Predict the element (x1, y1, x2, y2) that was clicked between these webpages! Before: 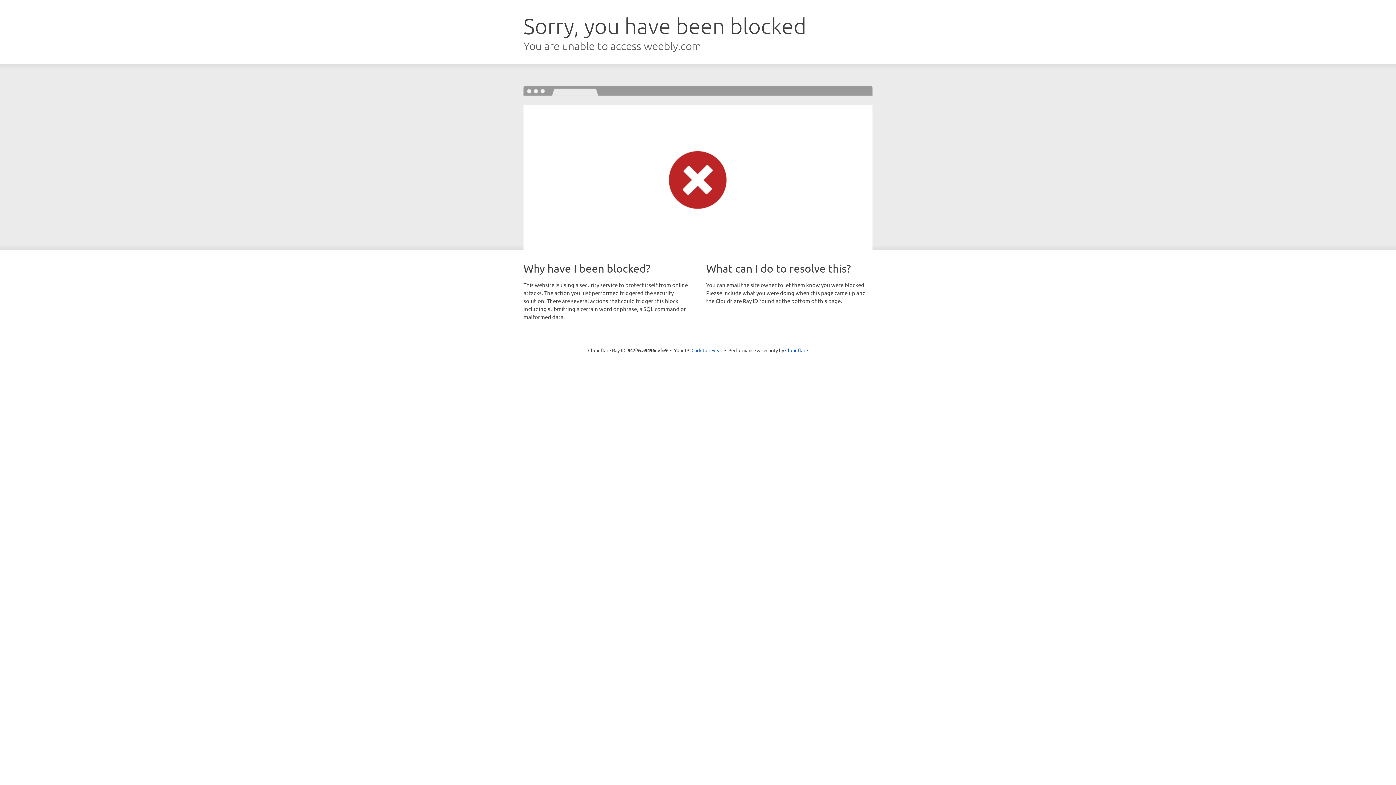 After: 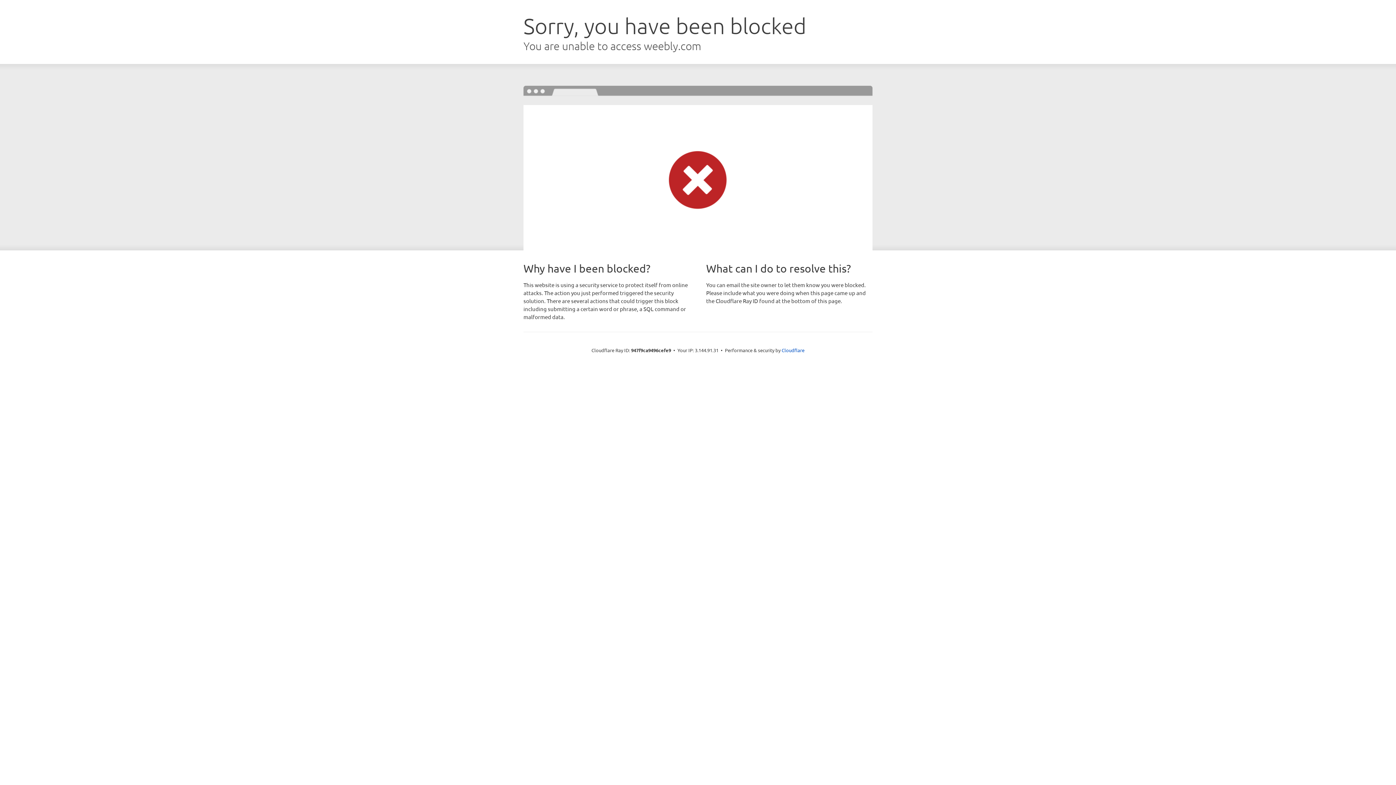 Action: label: Click to reveal bbox: (691, 346, 722, 353)